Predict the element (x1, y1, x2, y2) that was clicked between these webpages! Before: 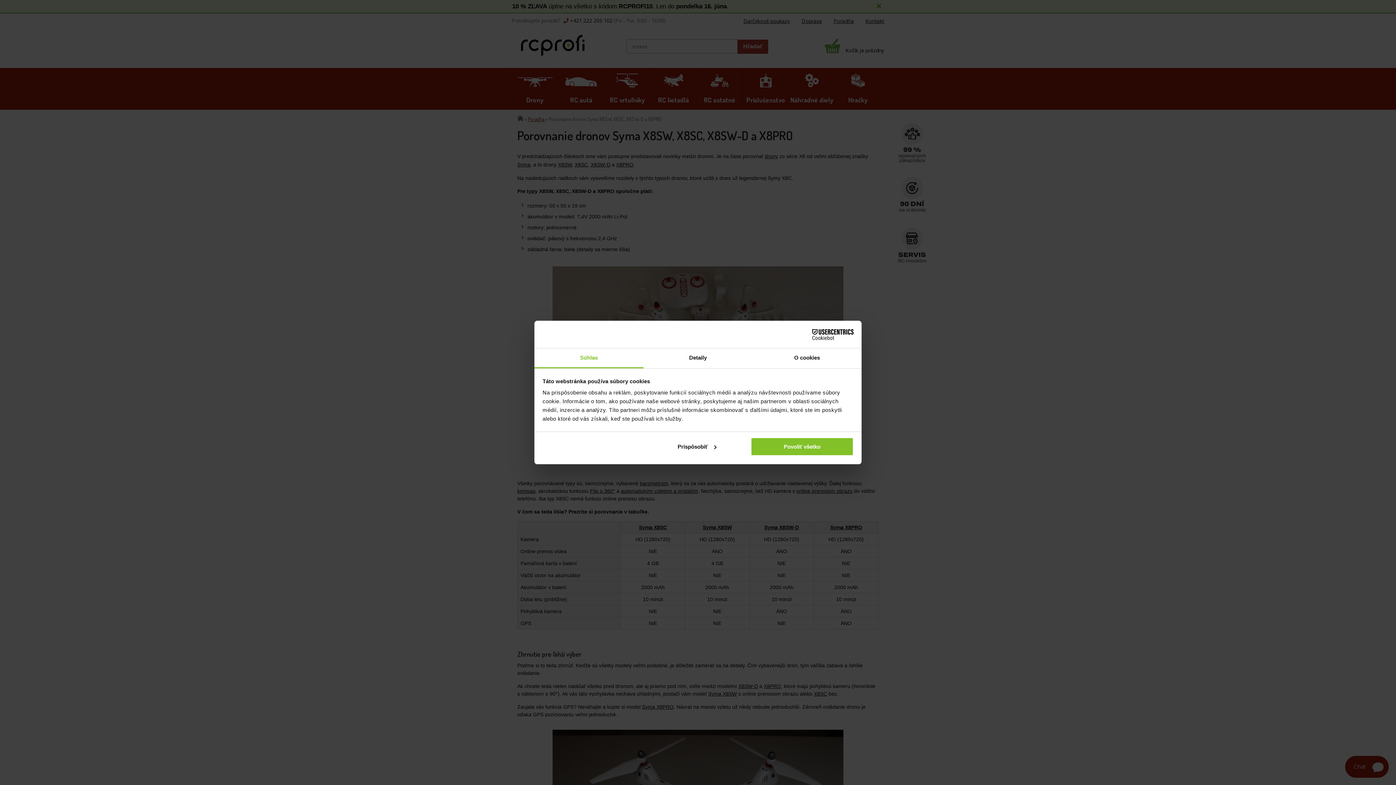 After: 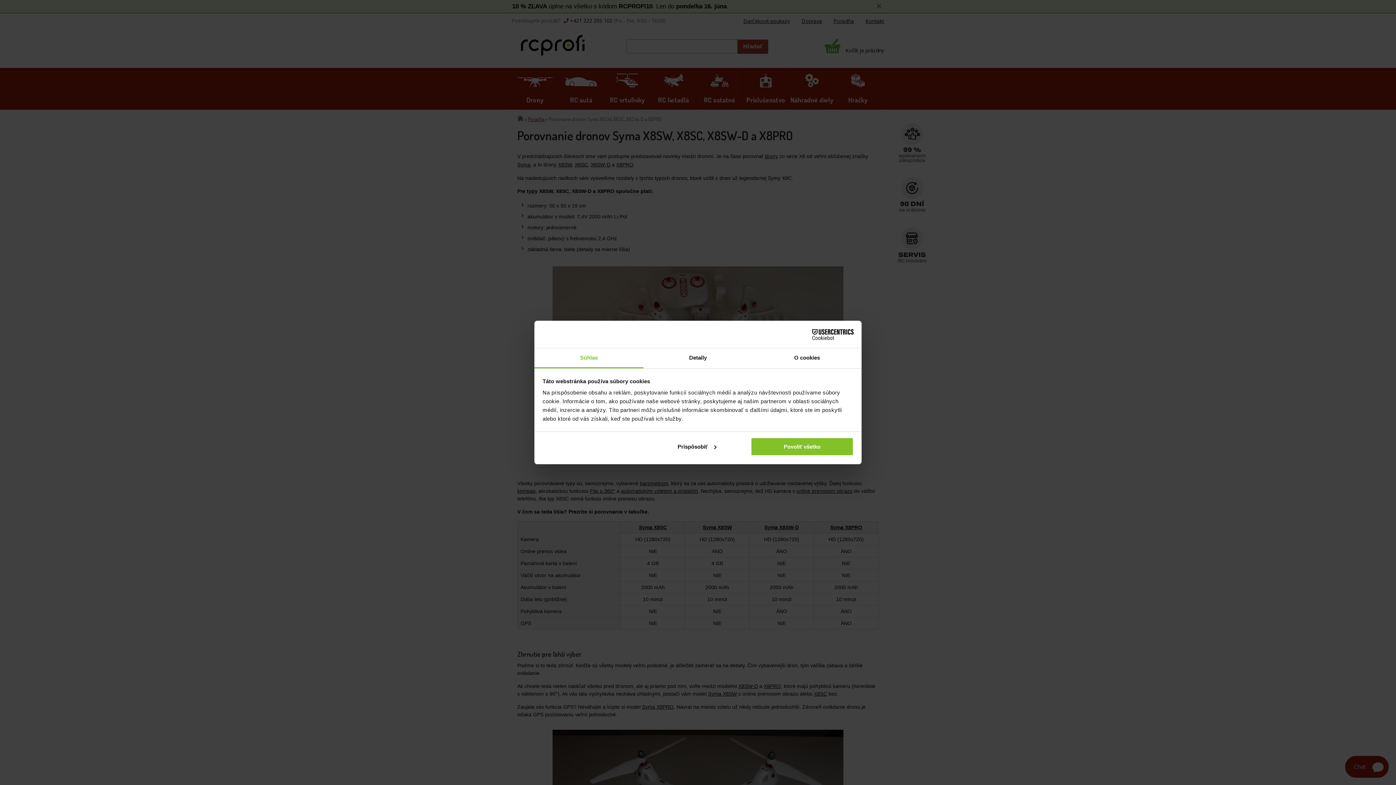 Action: label: Cookiebot - opens in a new window bbox: (790, 329, 853, 340)